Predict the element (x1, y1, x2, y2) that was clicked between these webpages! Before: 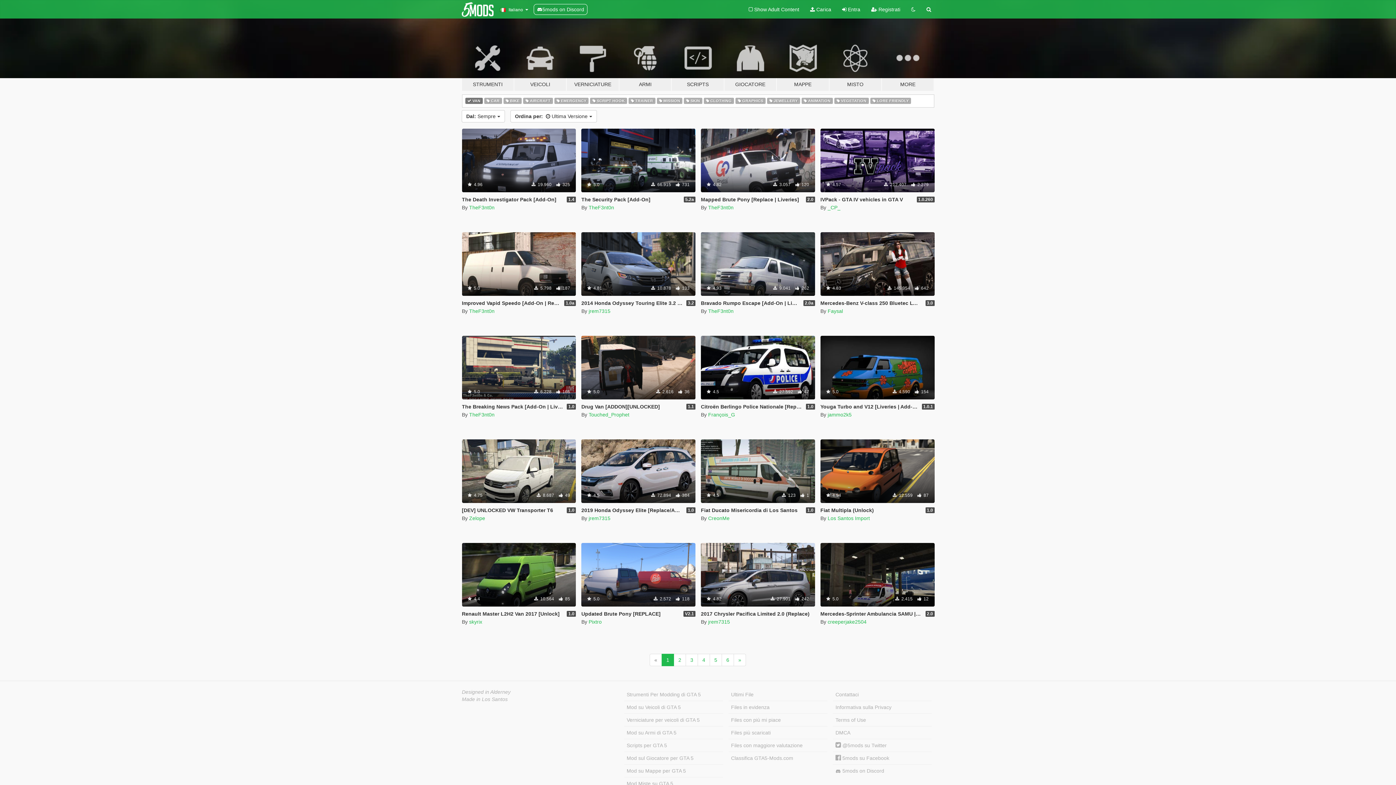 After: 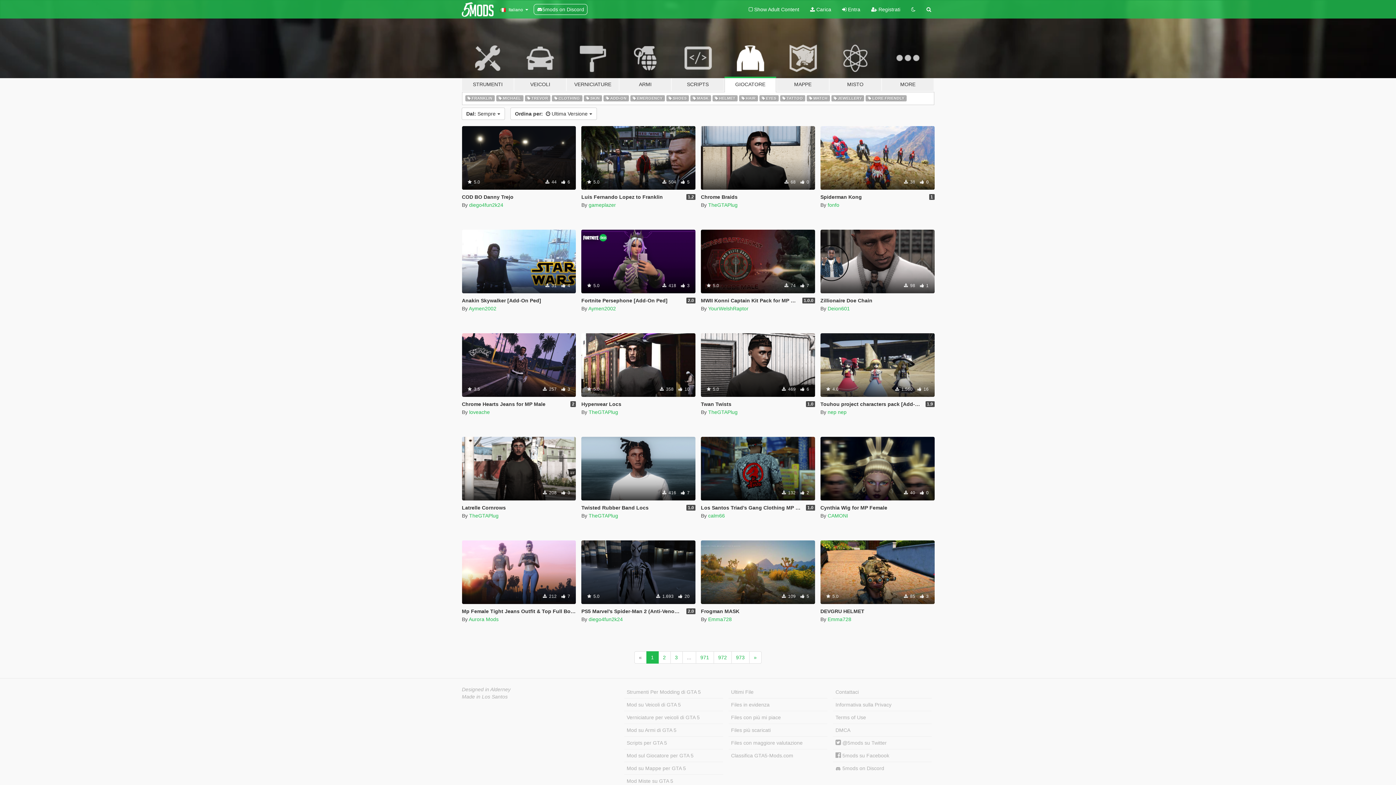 Action: bbox: (624, 752, 723, 765) label: Mod sul Giocatore per GTA 5